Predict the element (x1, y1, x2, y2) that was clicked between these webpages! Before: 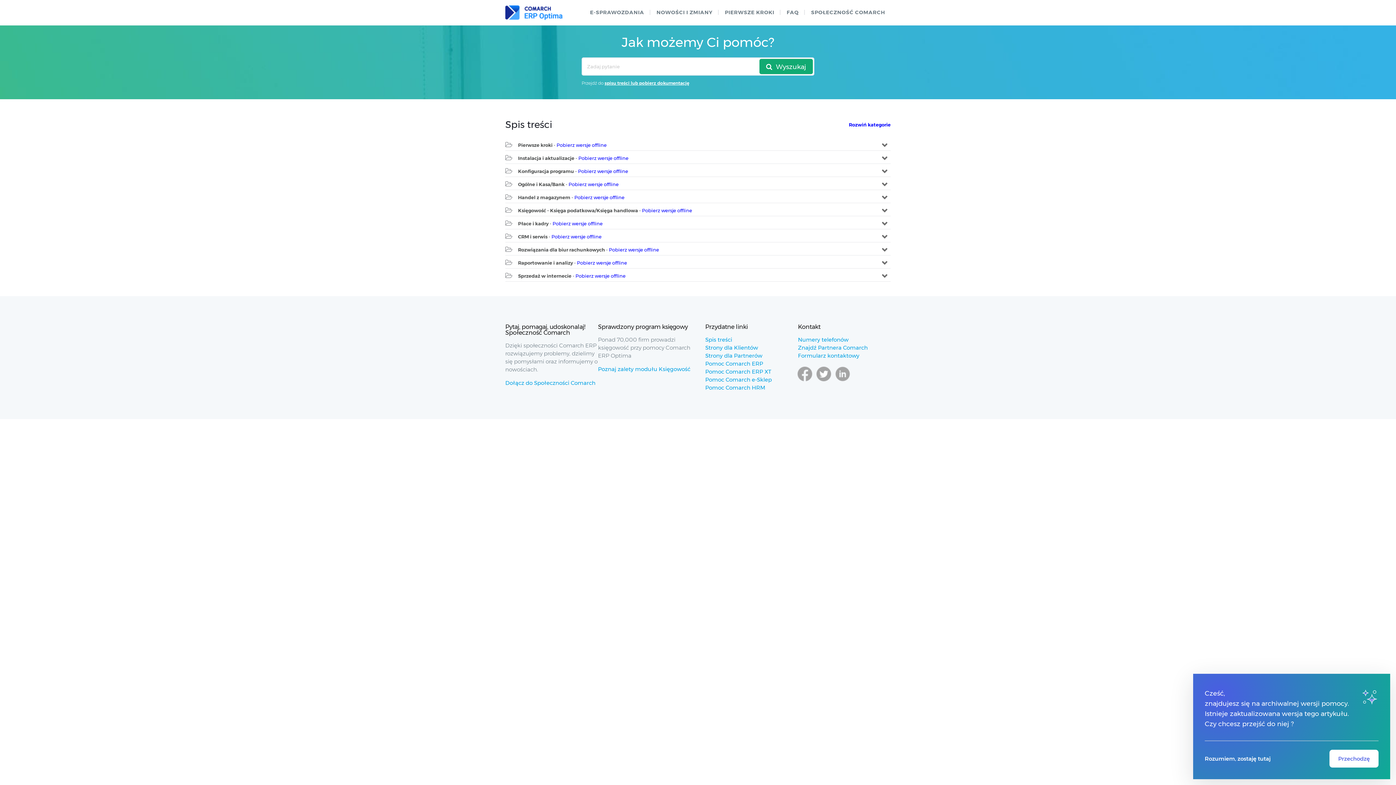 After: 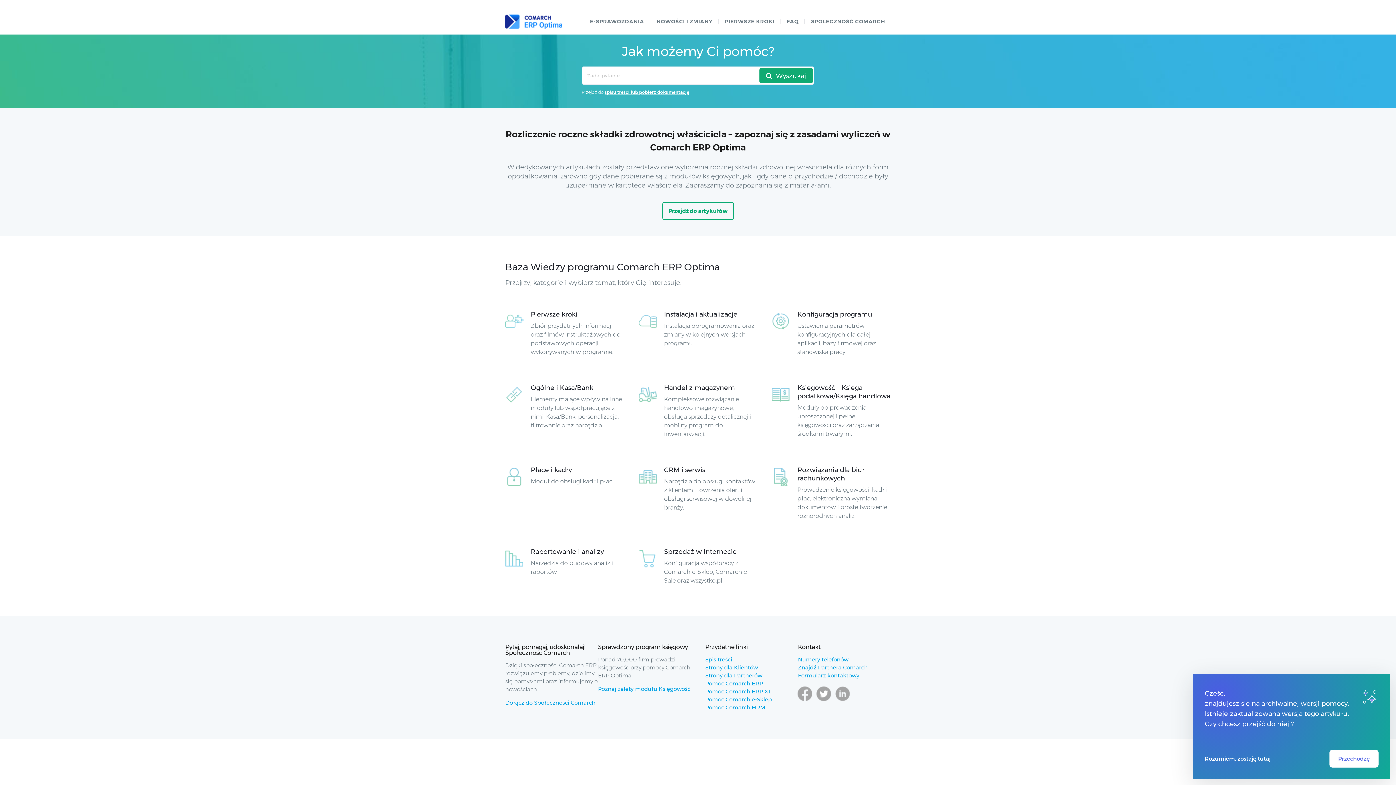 Action: bbox: (505, 5, 562, 20)